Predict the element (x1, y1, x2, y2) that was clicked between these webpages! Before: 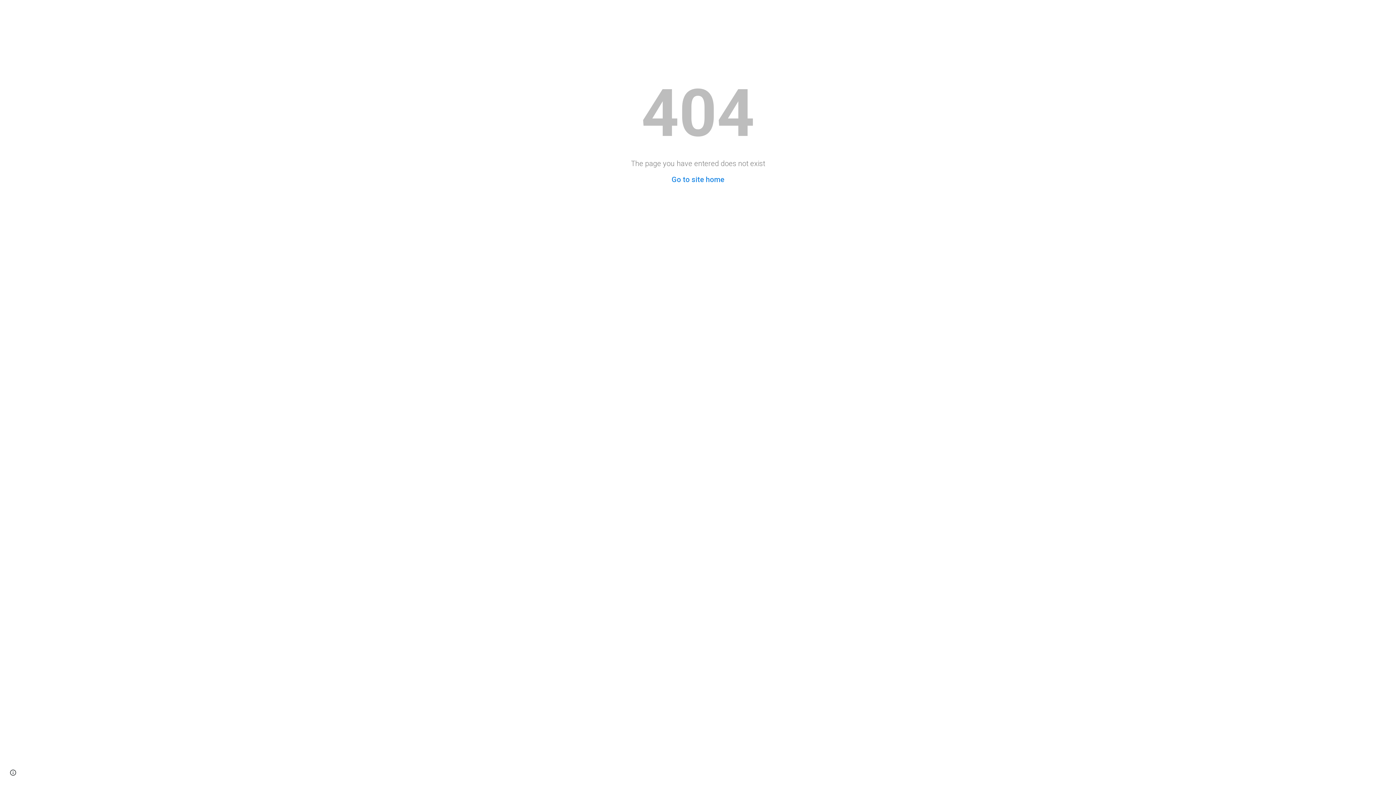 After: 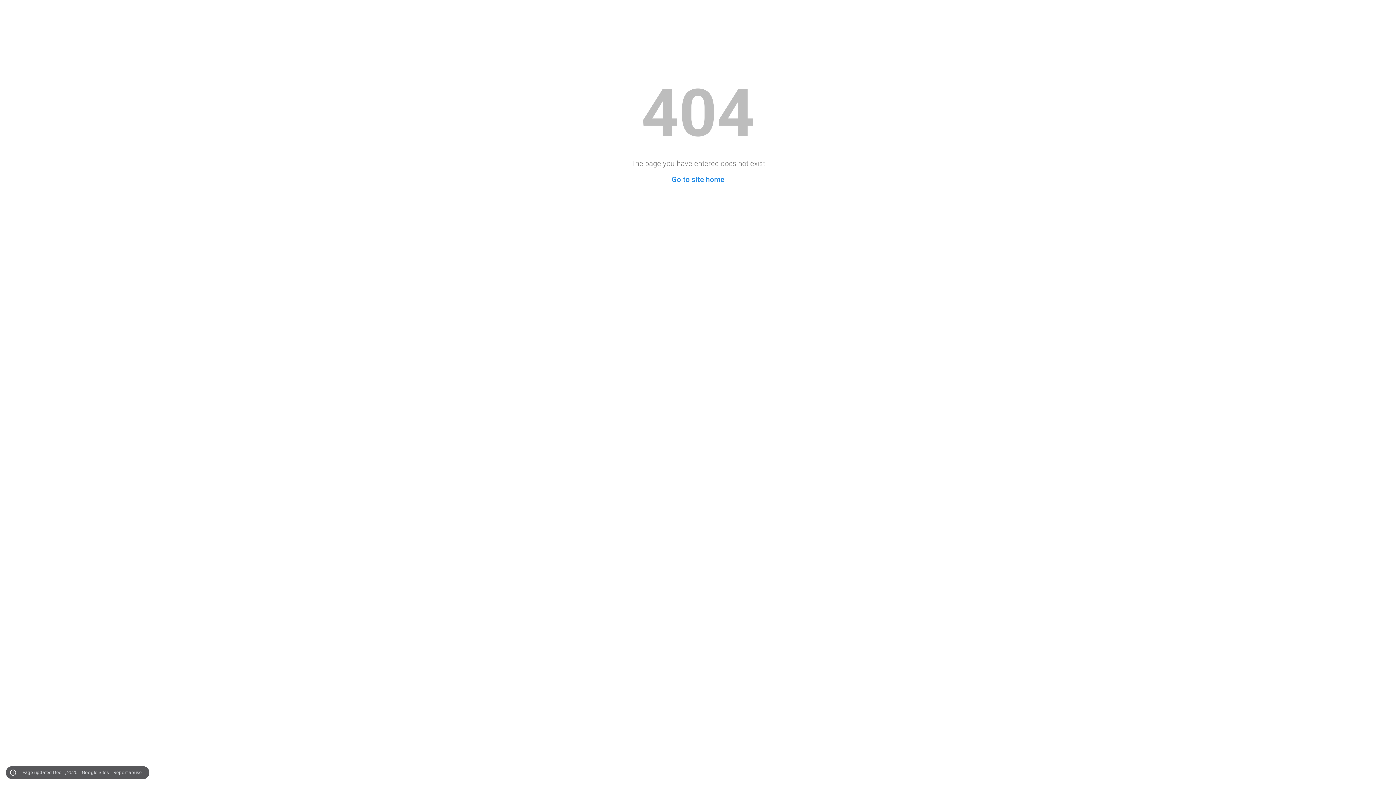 Action: label: Site actions bbox: (8, 768, 18, 778)